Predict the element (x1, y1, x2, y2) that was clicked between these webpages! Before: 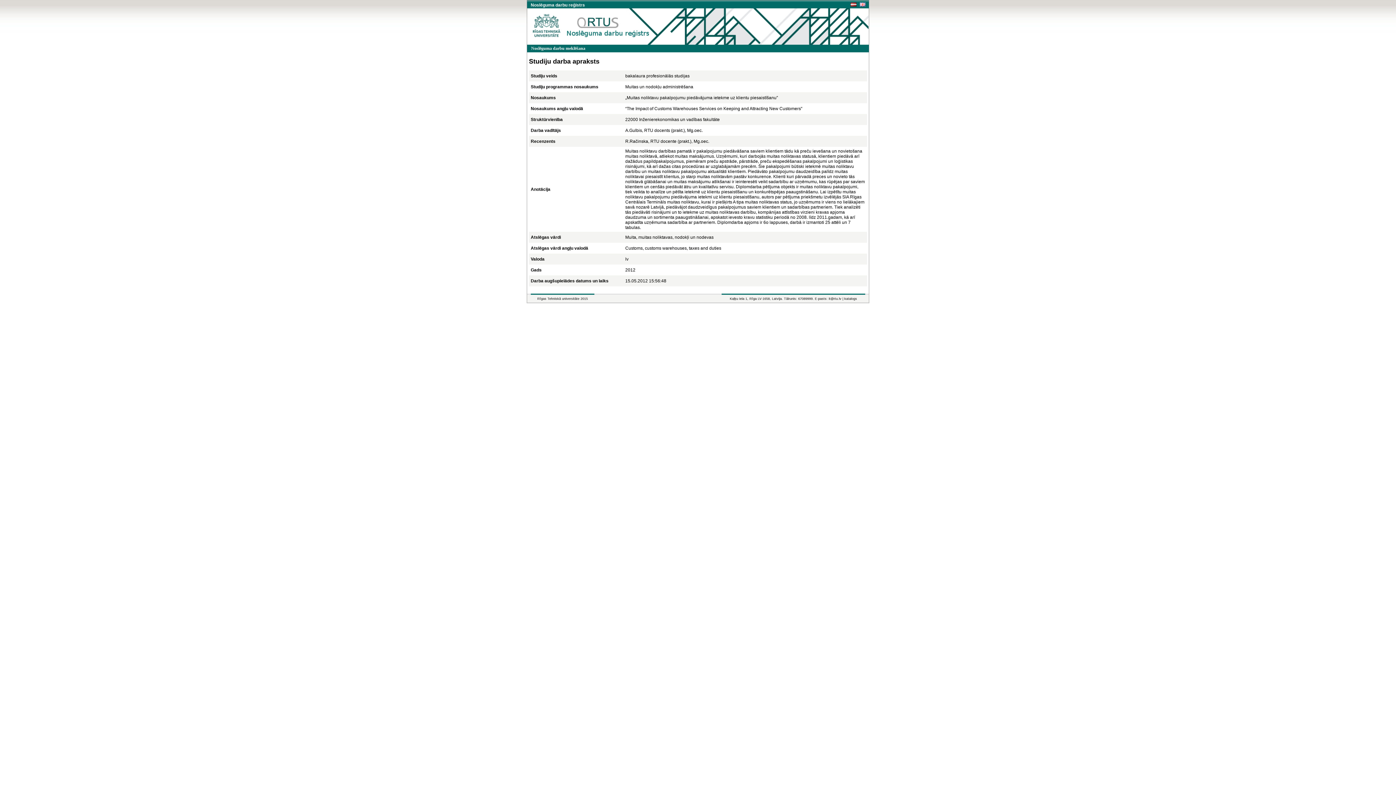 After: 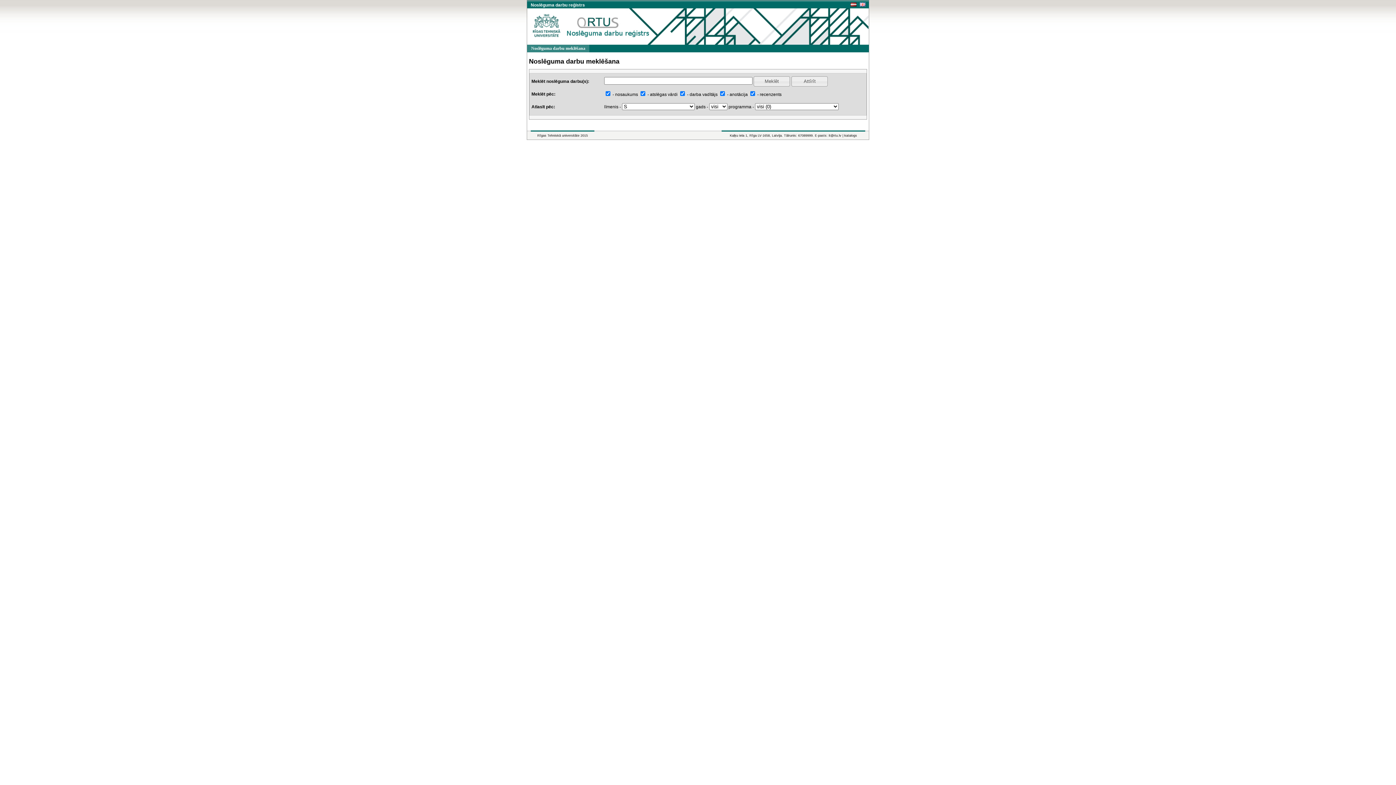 Action: bbox: (527, 44, 589, 52) label: Noslēguma darbu meklēšana